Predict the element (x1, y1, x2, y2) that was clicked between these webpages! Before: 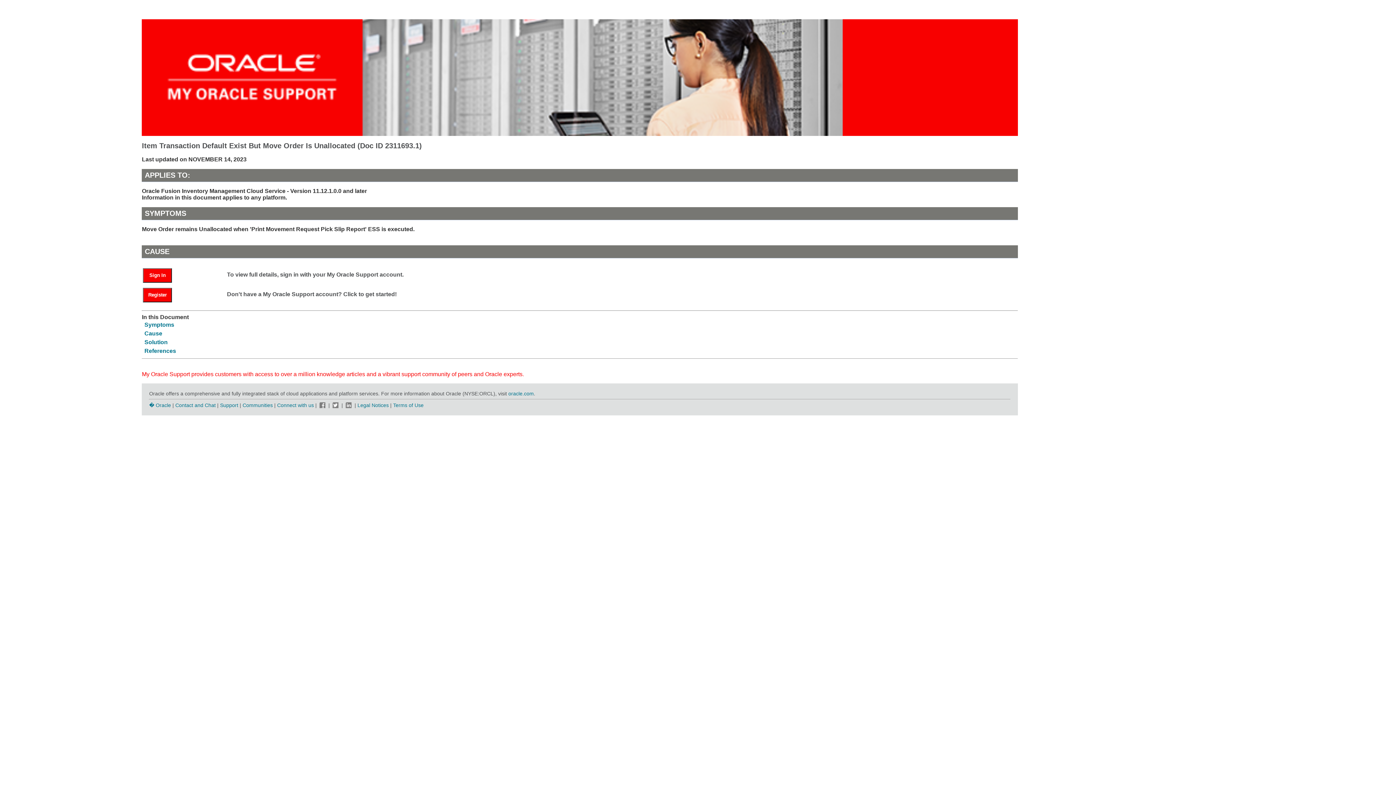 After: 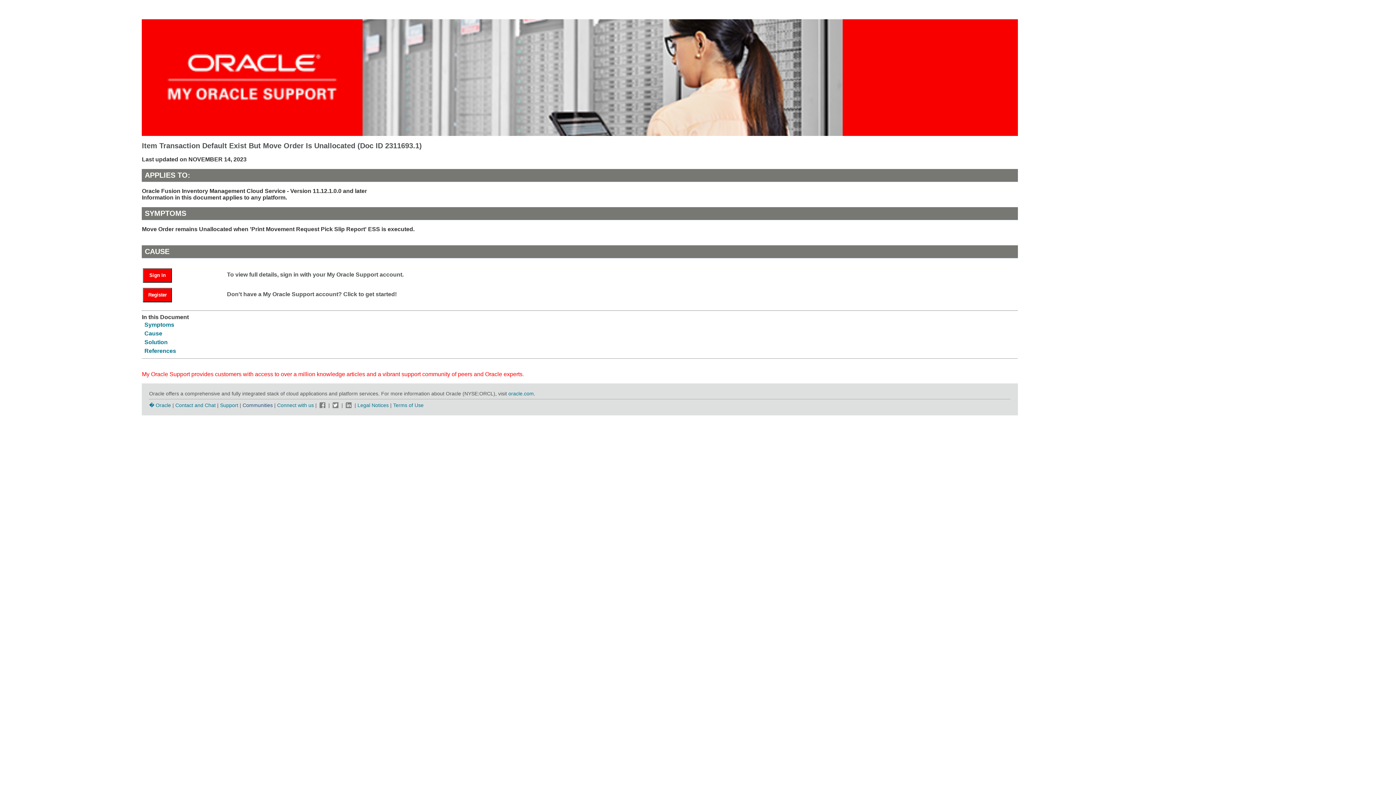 Action: bbox: (242, 402, 272, 408) label: Communities